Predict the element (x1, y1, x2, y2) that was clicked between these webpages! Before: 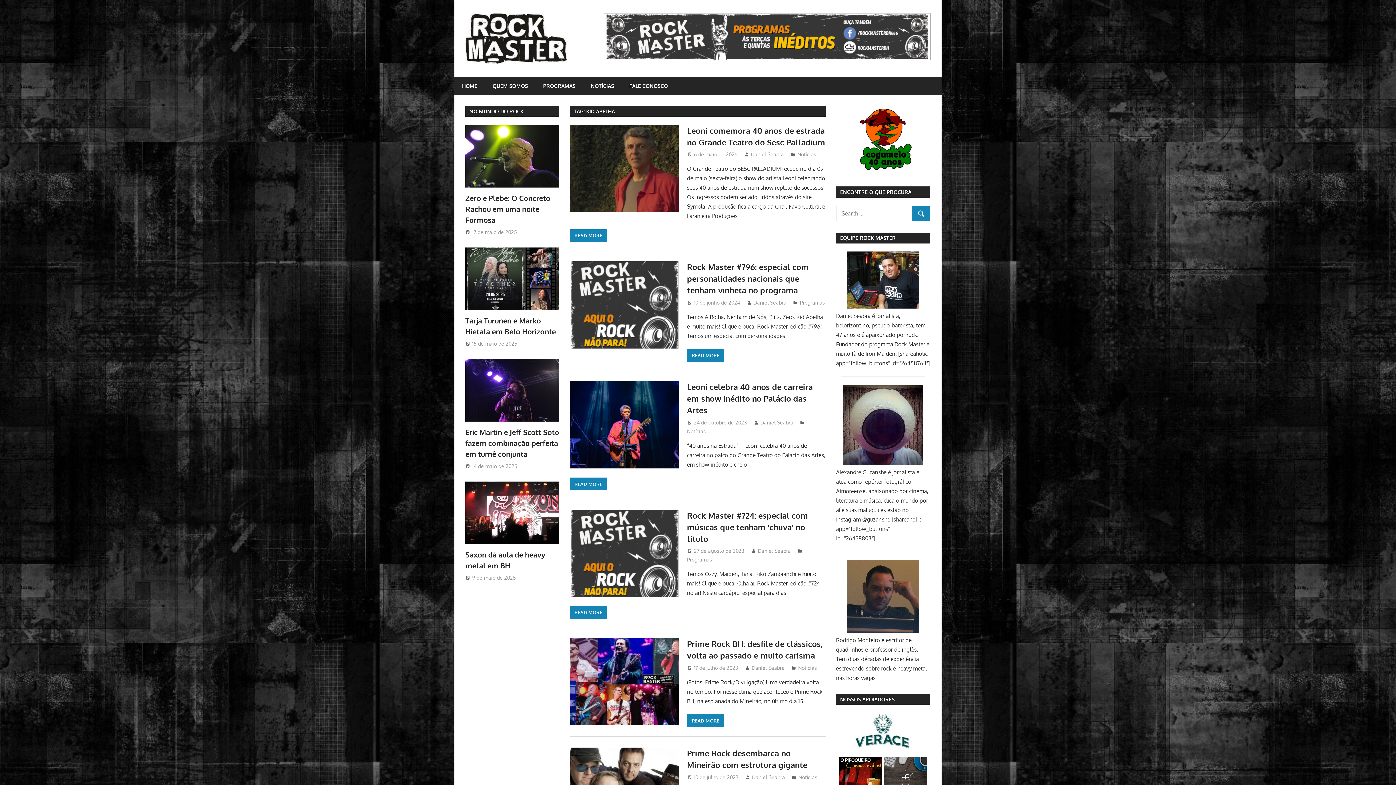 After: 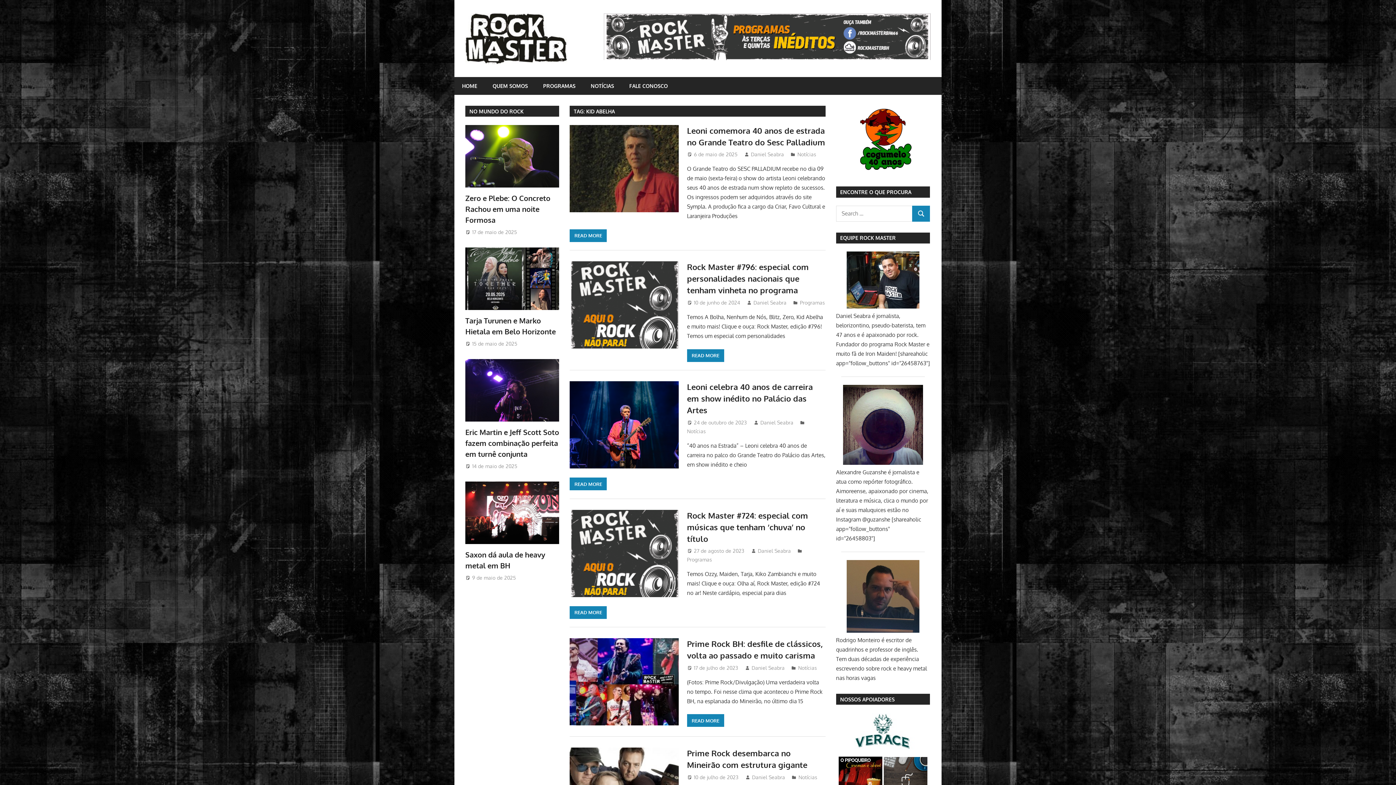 Action: bbox: (603, 55, 930, 62)